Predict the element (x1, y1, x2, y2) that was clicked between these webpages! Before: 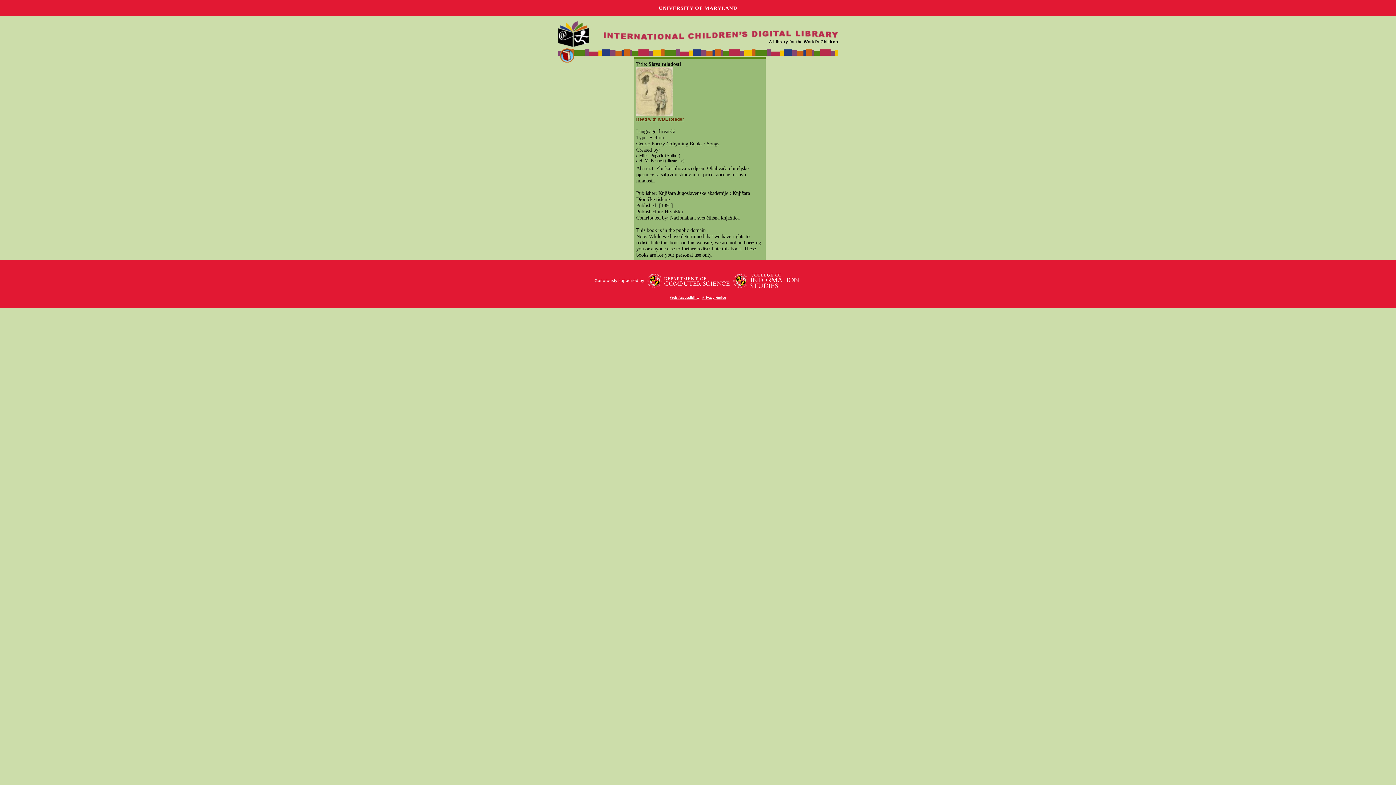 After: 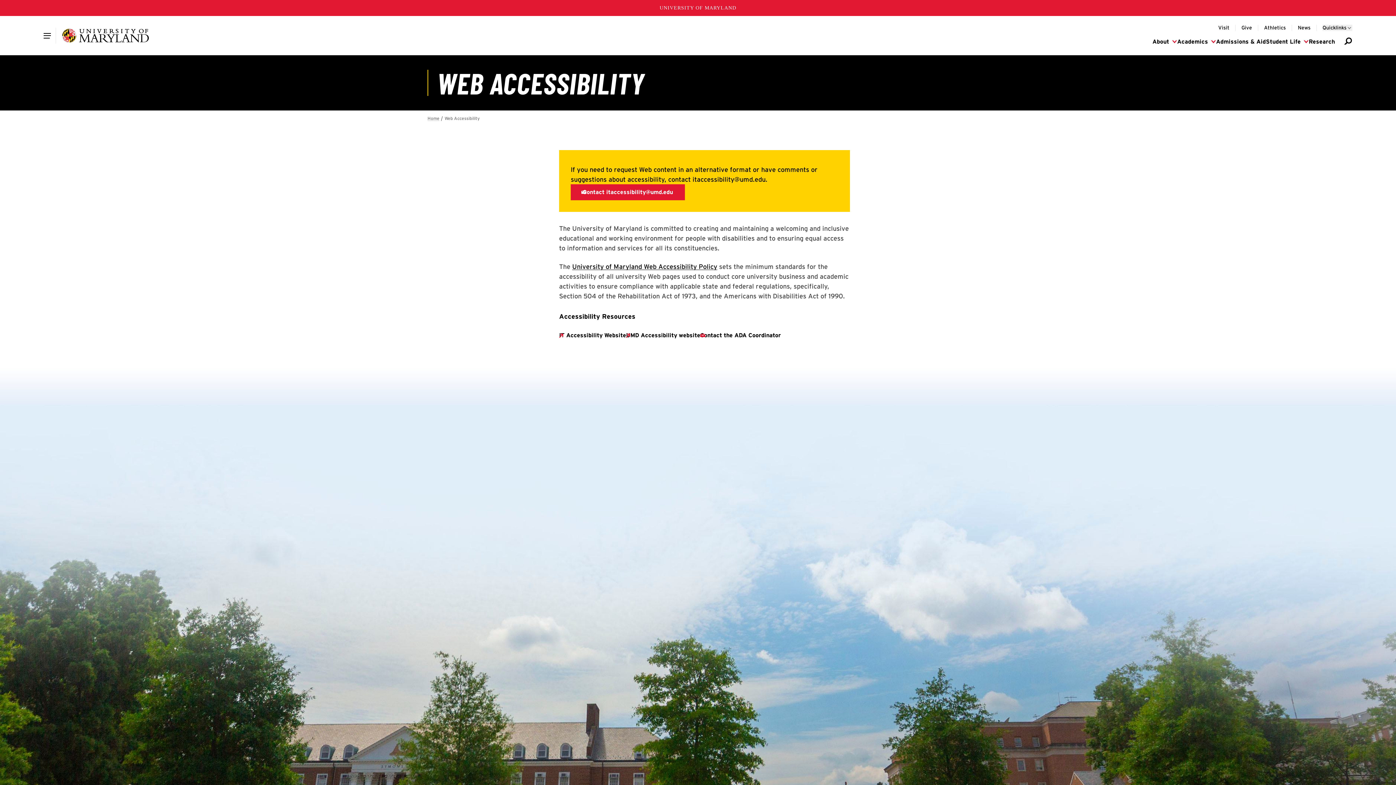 Action: bbox: (670, 296, 699, 299) label: Web Accessibility